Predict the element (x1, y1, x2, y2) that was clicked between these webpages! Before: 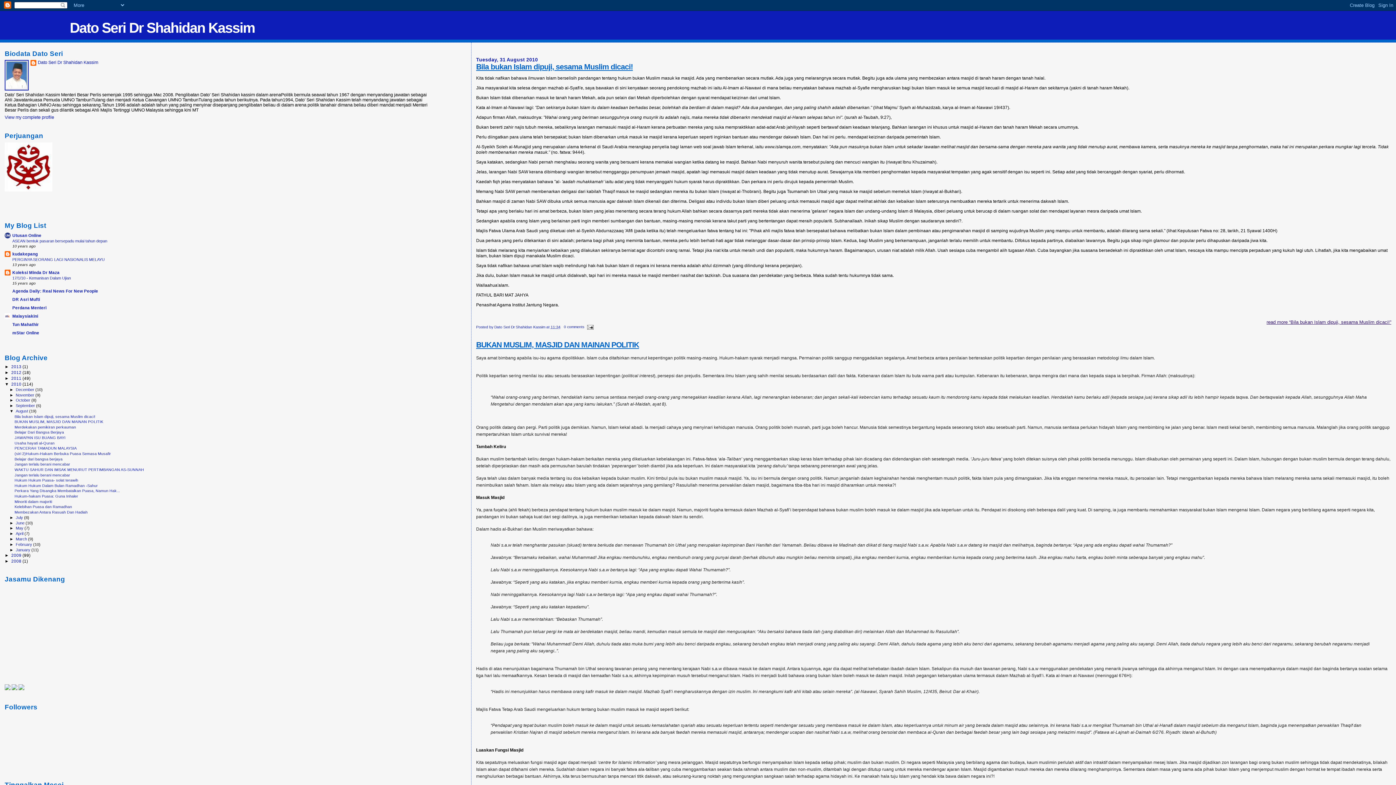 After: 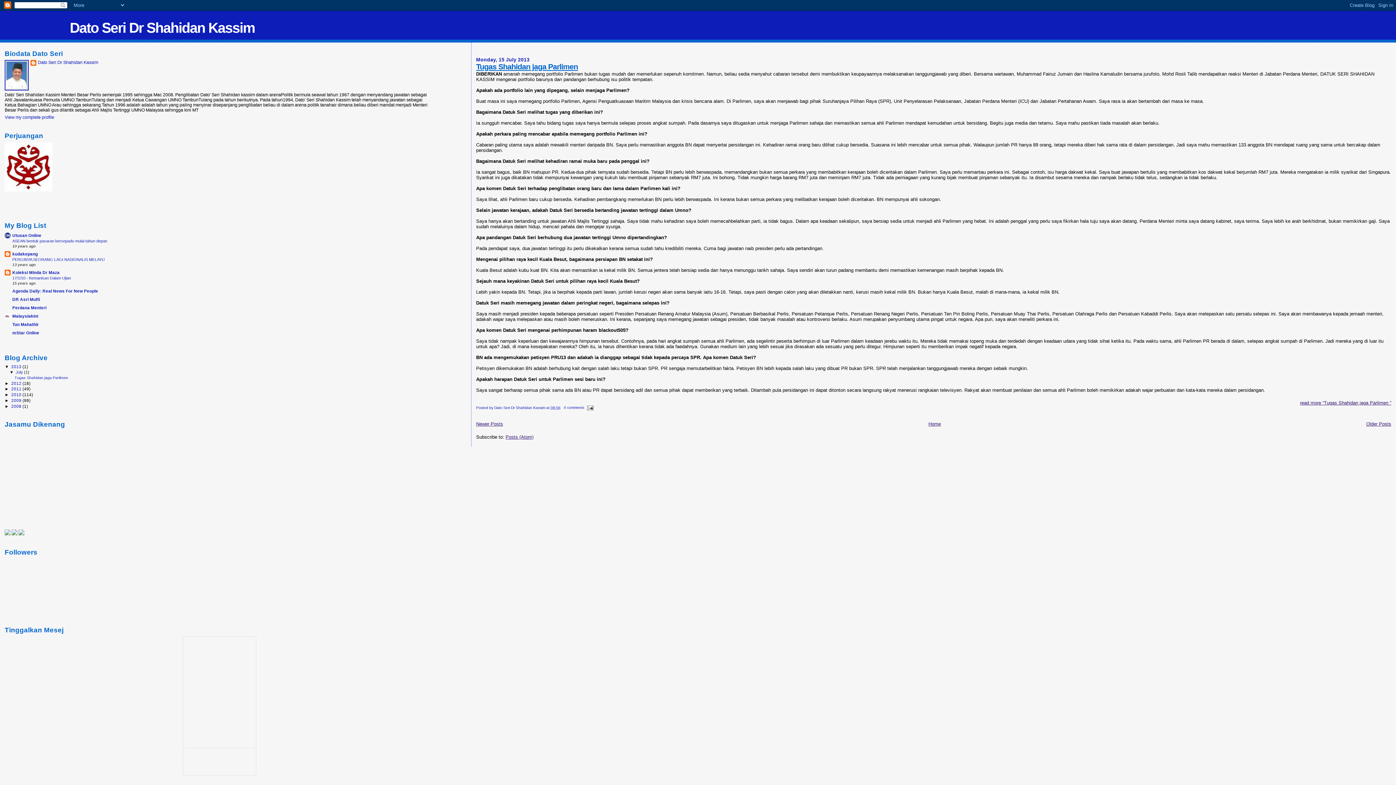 Action: bbox: (11, 364, 22, 369) label: 2013 